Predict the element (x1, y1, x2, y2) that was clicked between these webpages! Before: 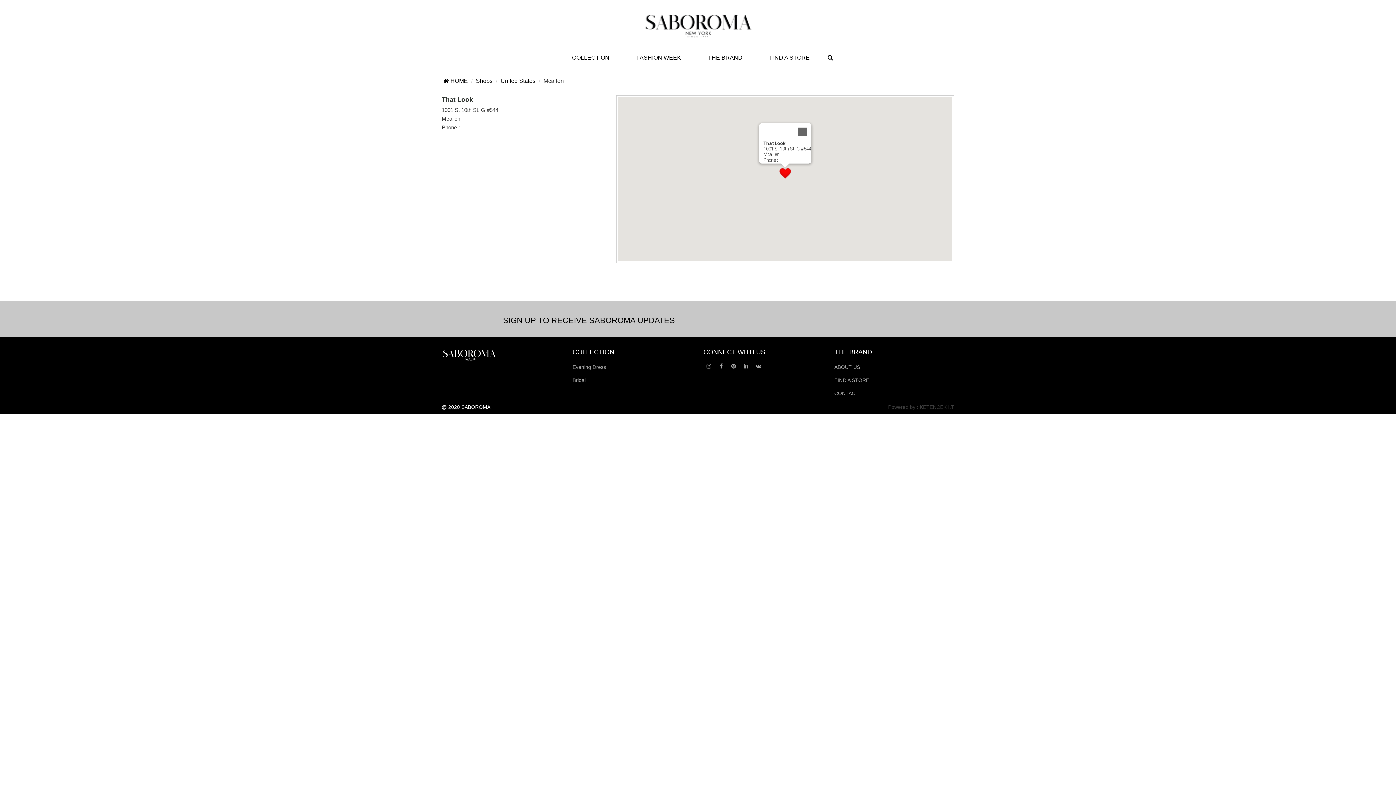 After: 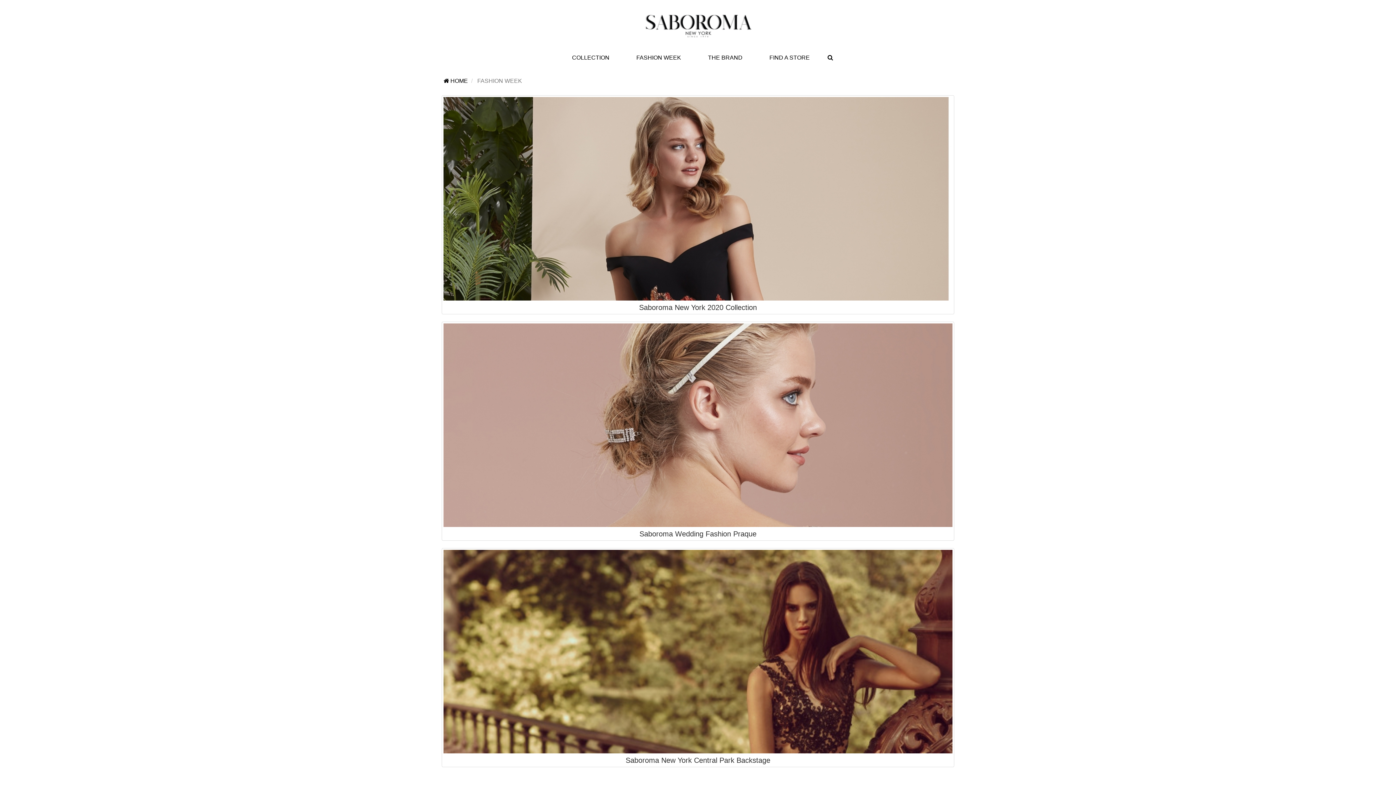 Action: bbox: (623, 48, 694, 66) label: FASHION WEEK